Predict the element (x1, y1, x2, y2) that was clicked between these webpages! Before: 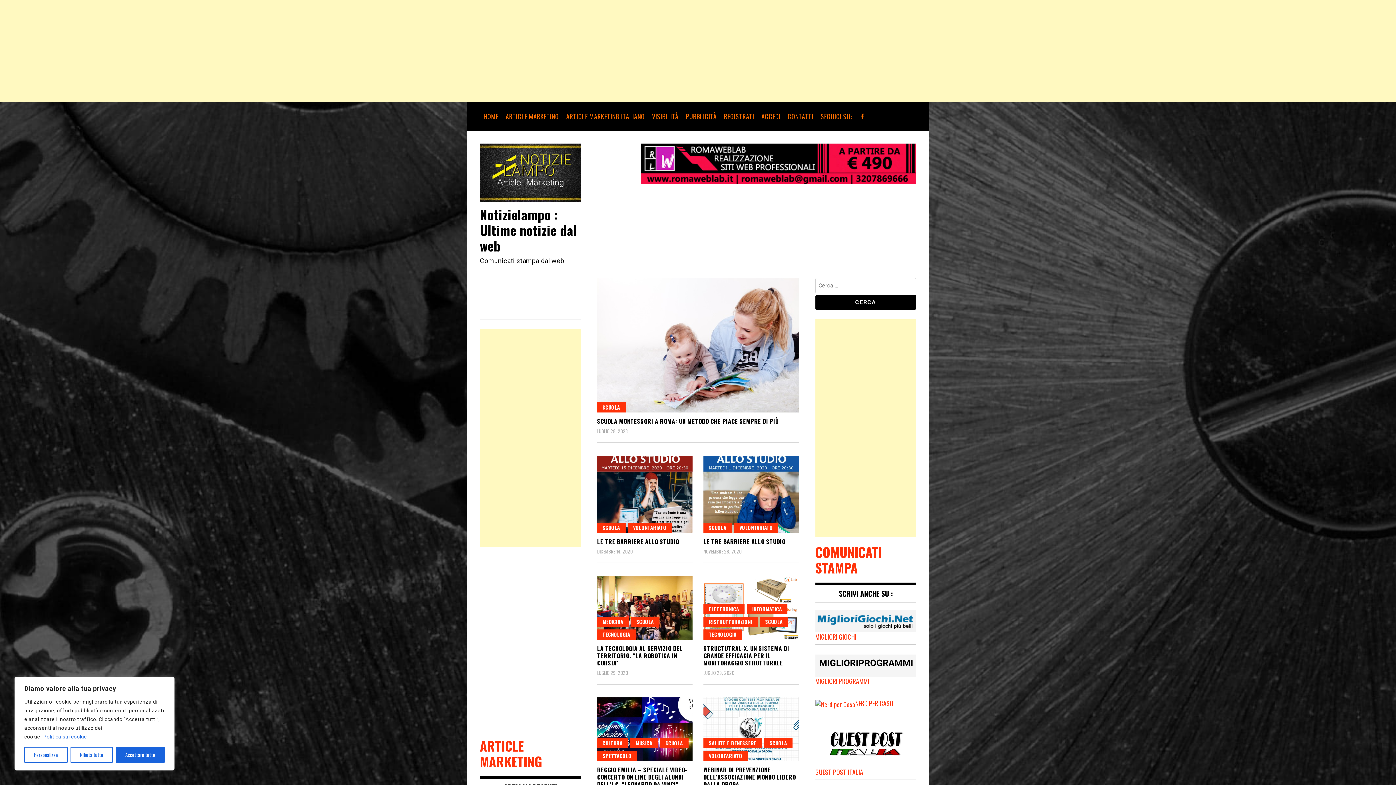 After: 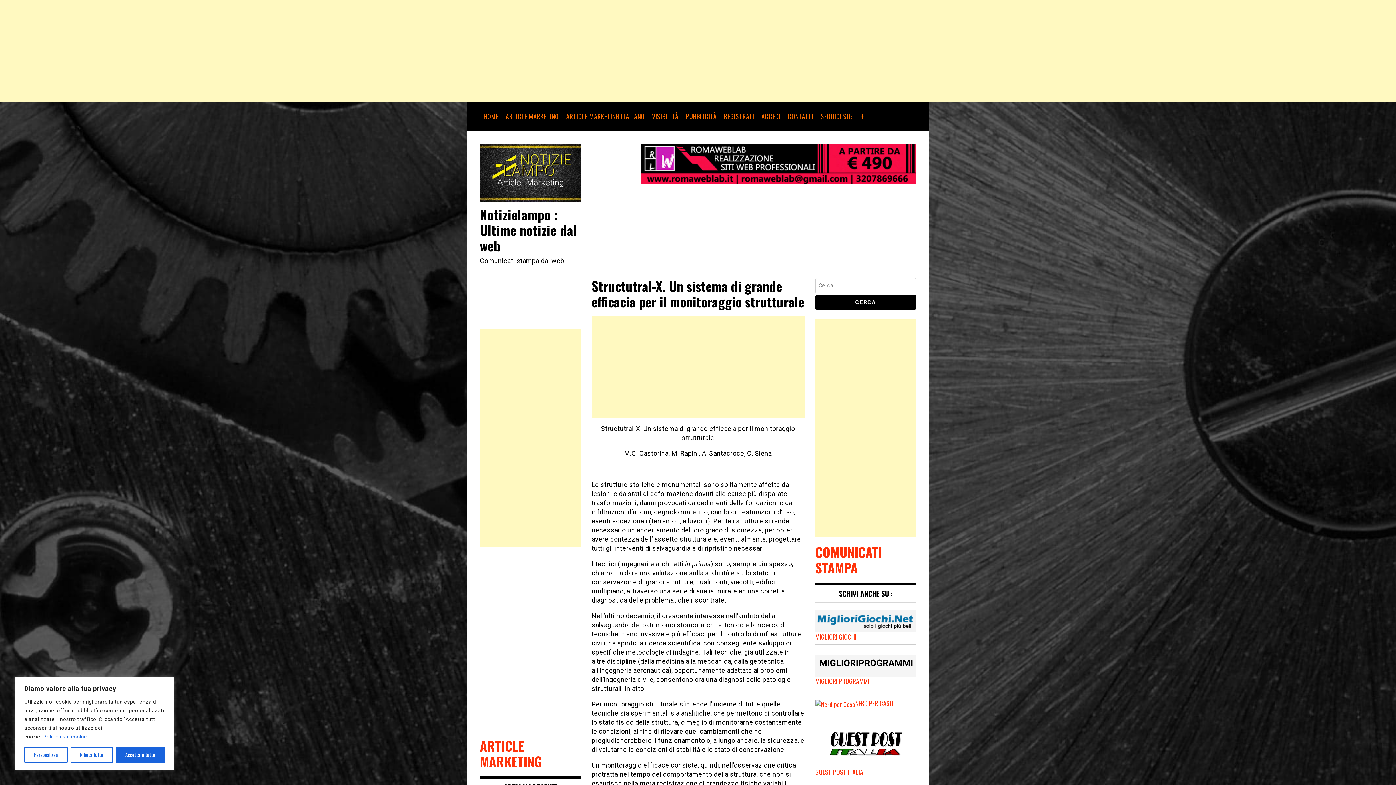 Action: bbox: (703, 644, 789, 667) label: STRUCTUTRAL-X. UN SISTEMA DI GRANDE EFFICACIA PER IL MONITORAGGIO STRUTTURALE